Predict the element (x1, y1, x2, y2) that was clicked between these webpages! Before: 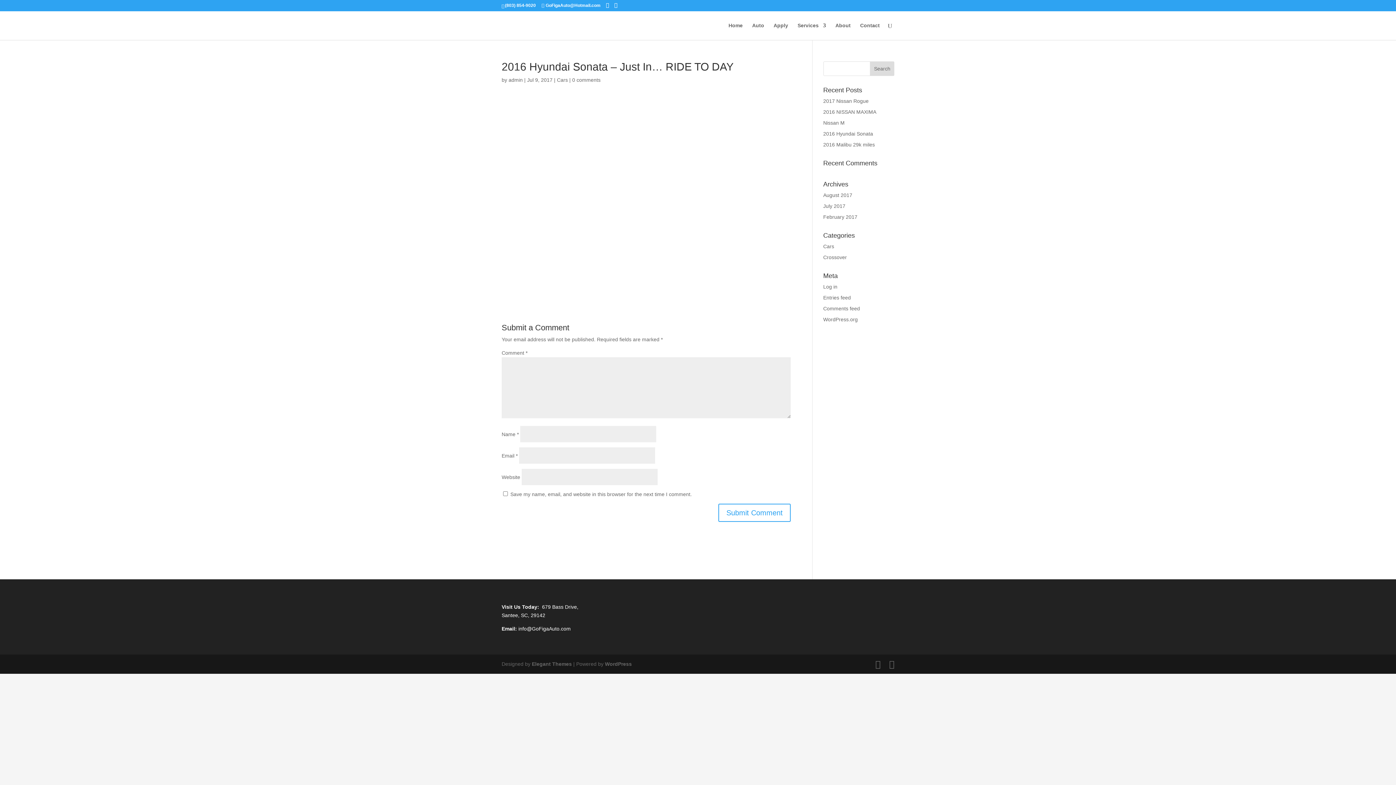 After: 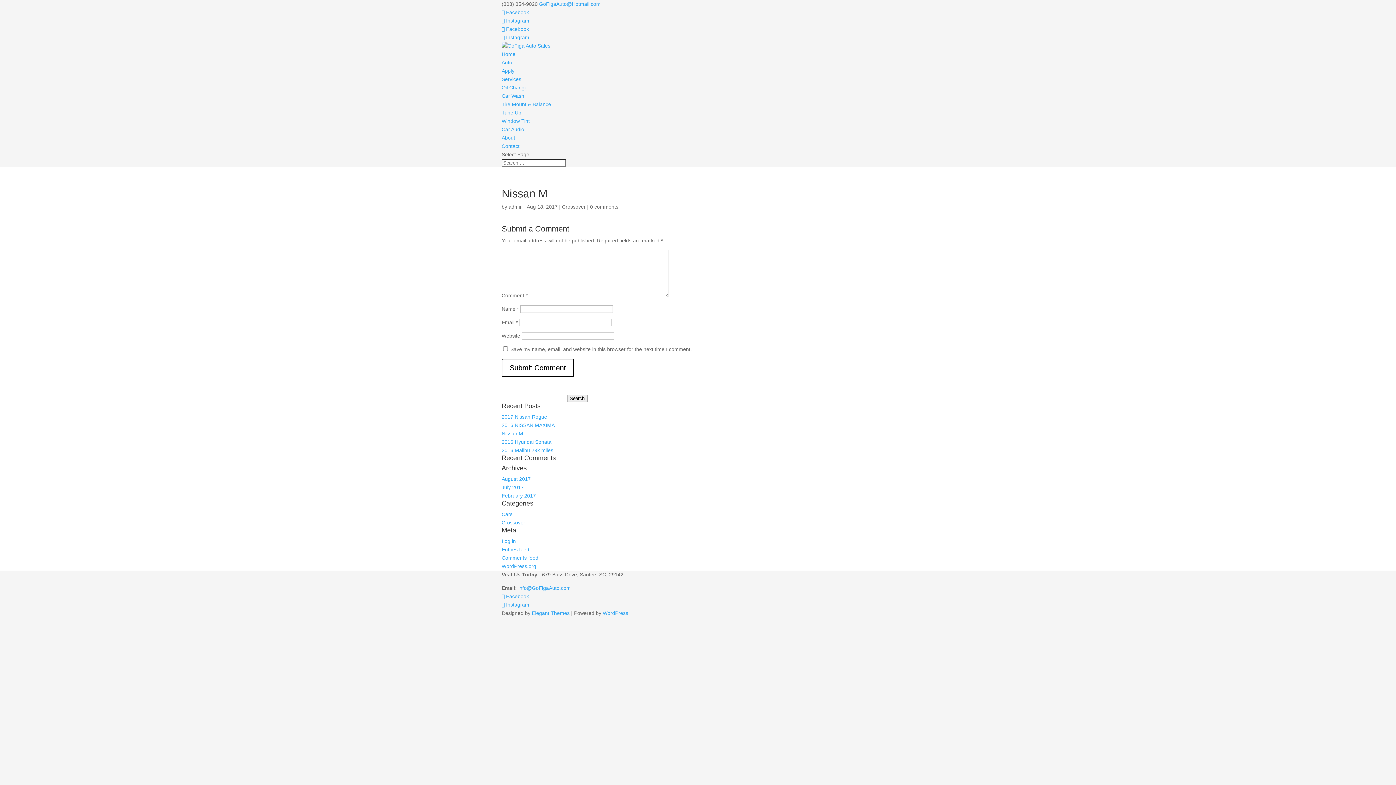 Action: label: Nissan M bbox: (823, 120, 844, 125)